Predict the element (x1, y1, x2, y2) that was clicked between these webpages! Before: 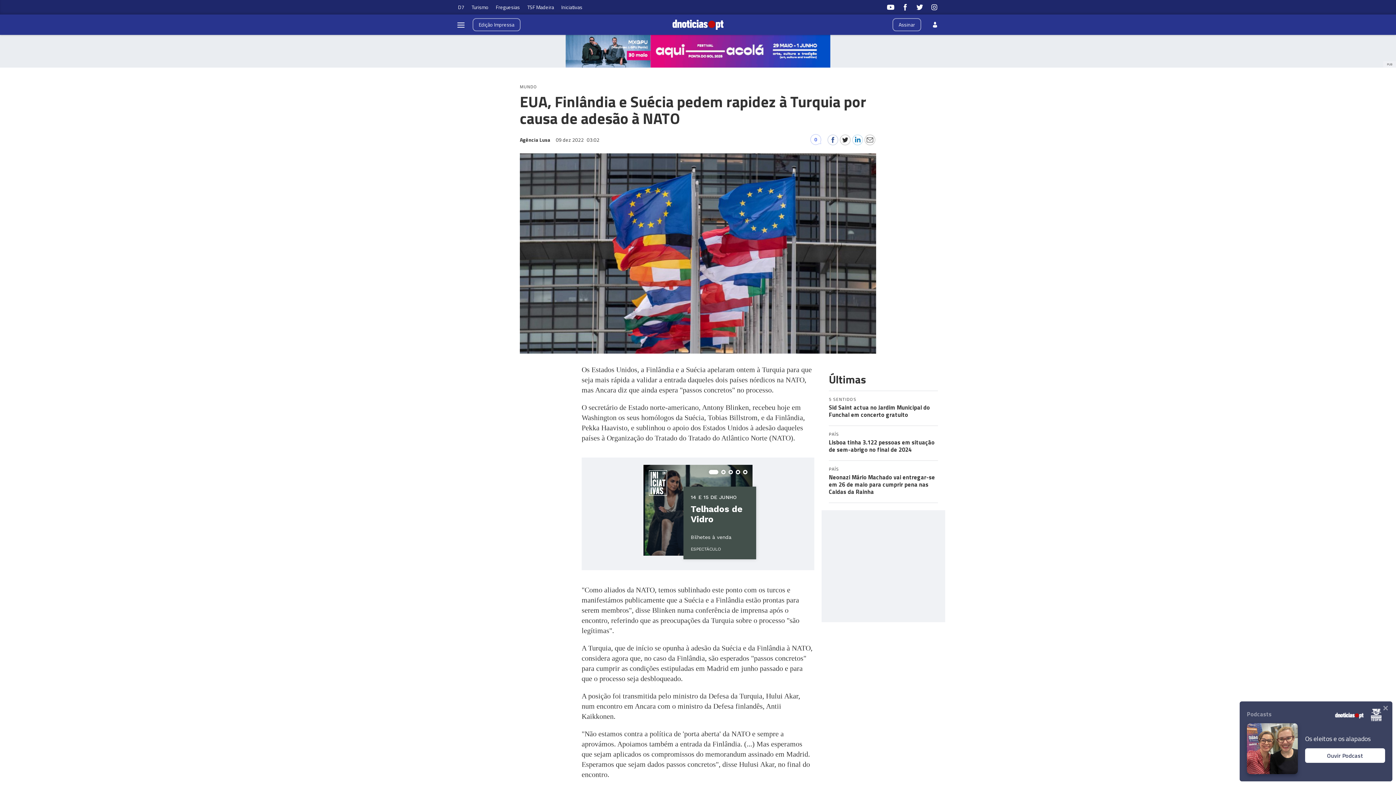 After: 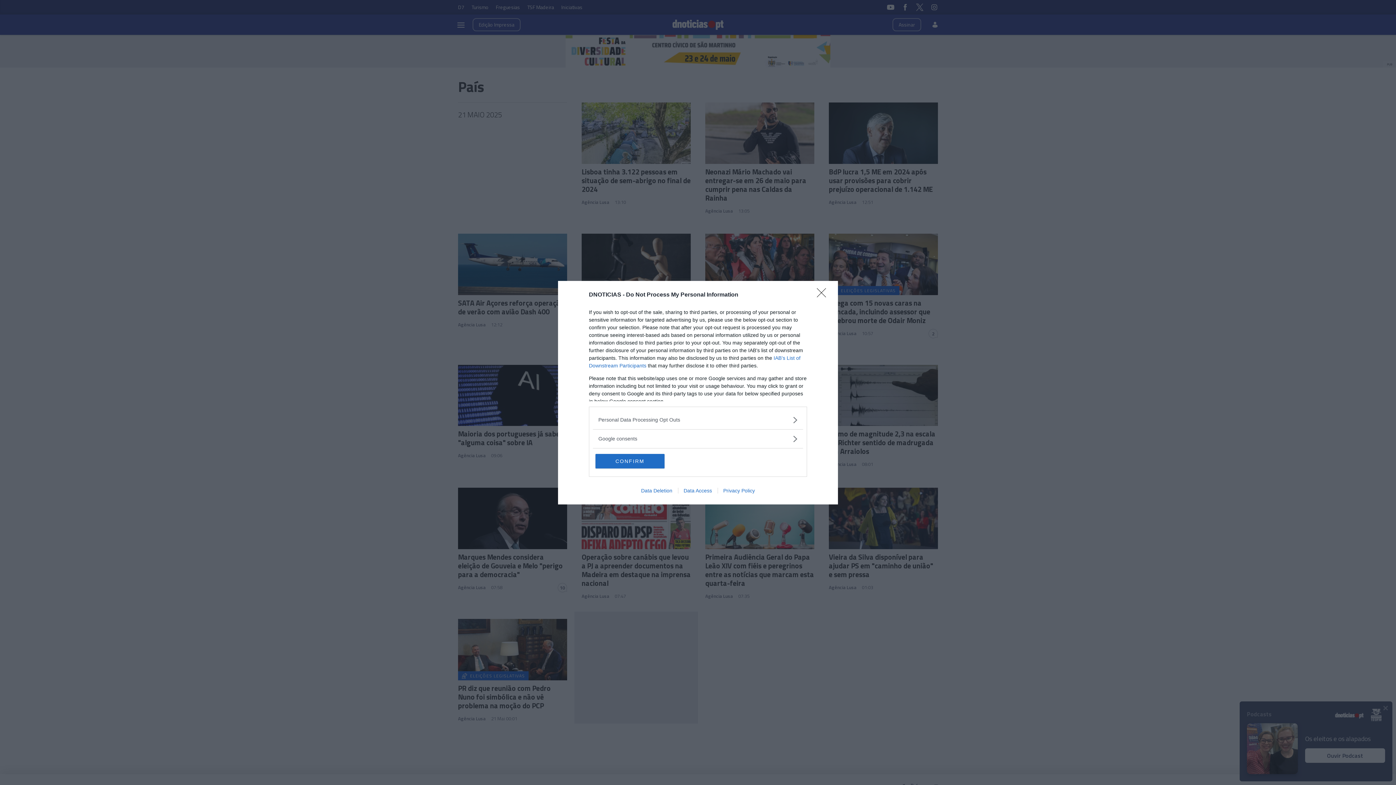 Action: label: PAÍS bbox: (829, 464, 839, 473)